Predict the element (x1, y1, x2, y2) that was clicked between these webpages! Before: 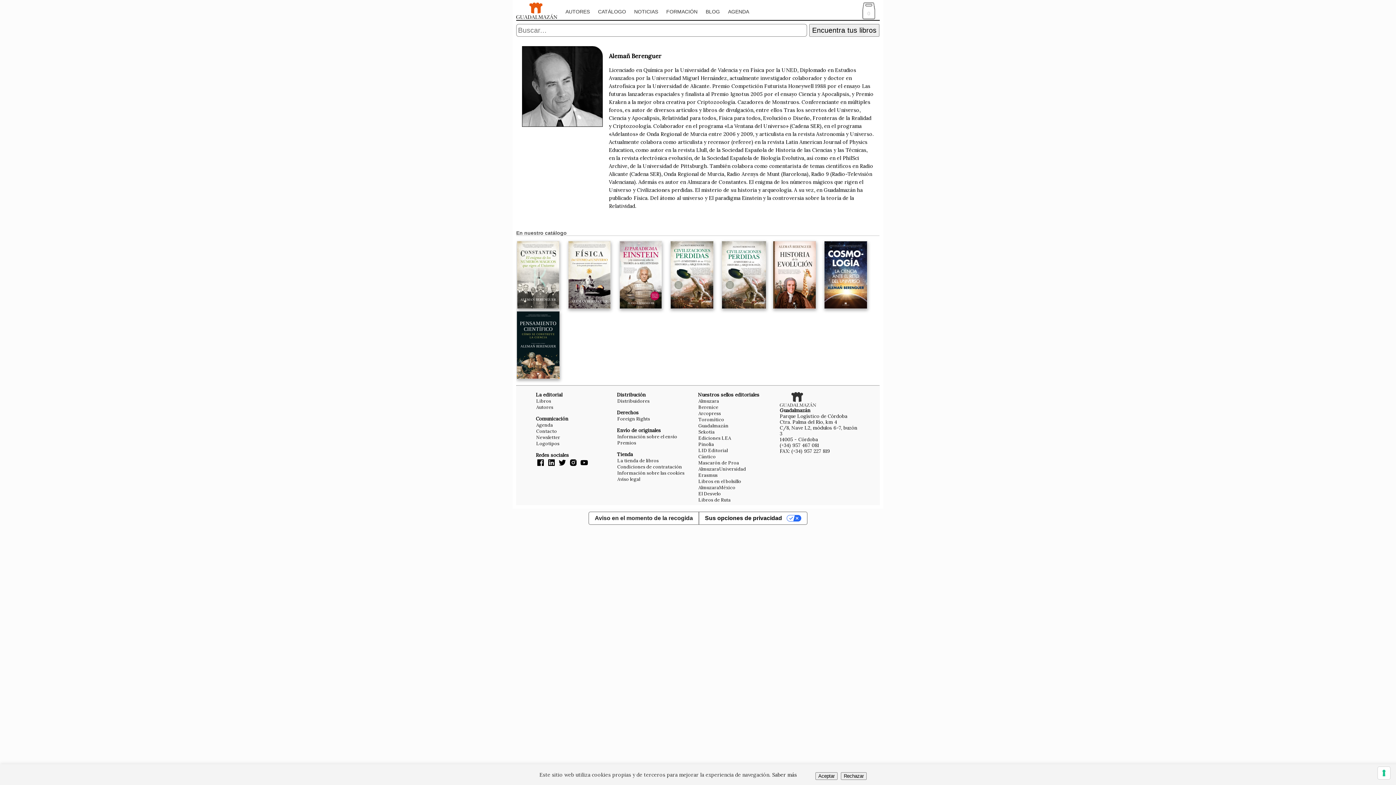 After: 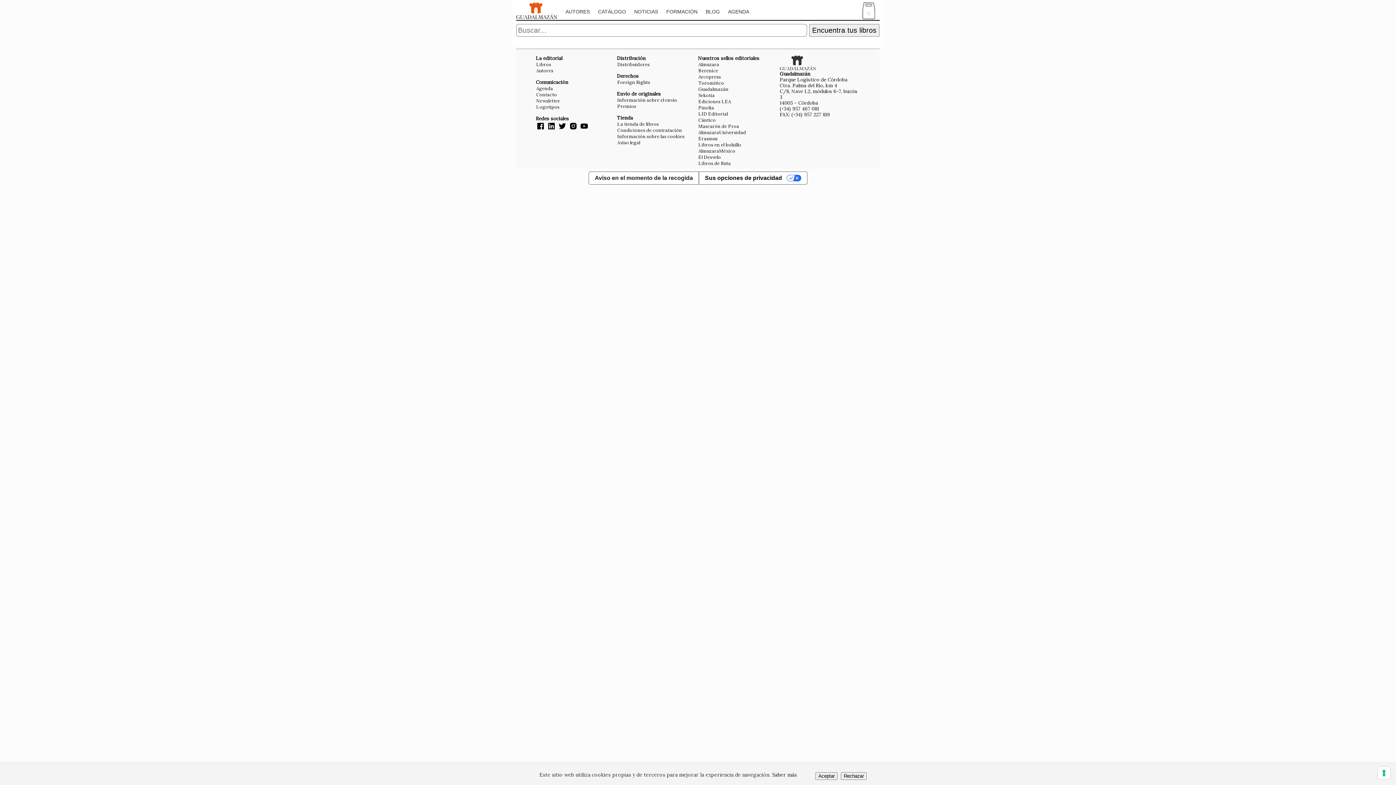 Action: label: Premios bbox: (617, 439, 636, 446)